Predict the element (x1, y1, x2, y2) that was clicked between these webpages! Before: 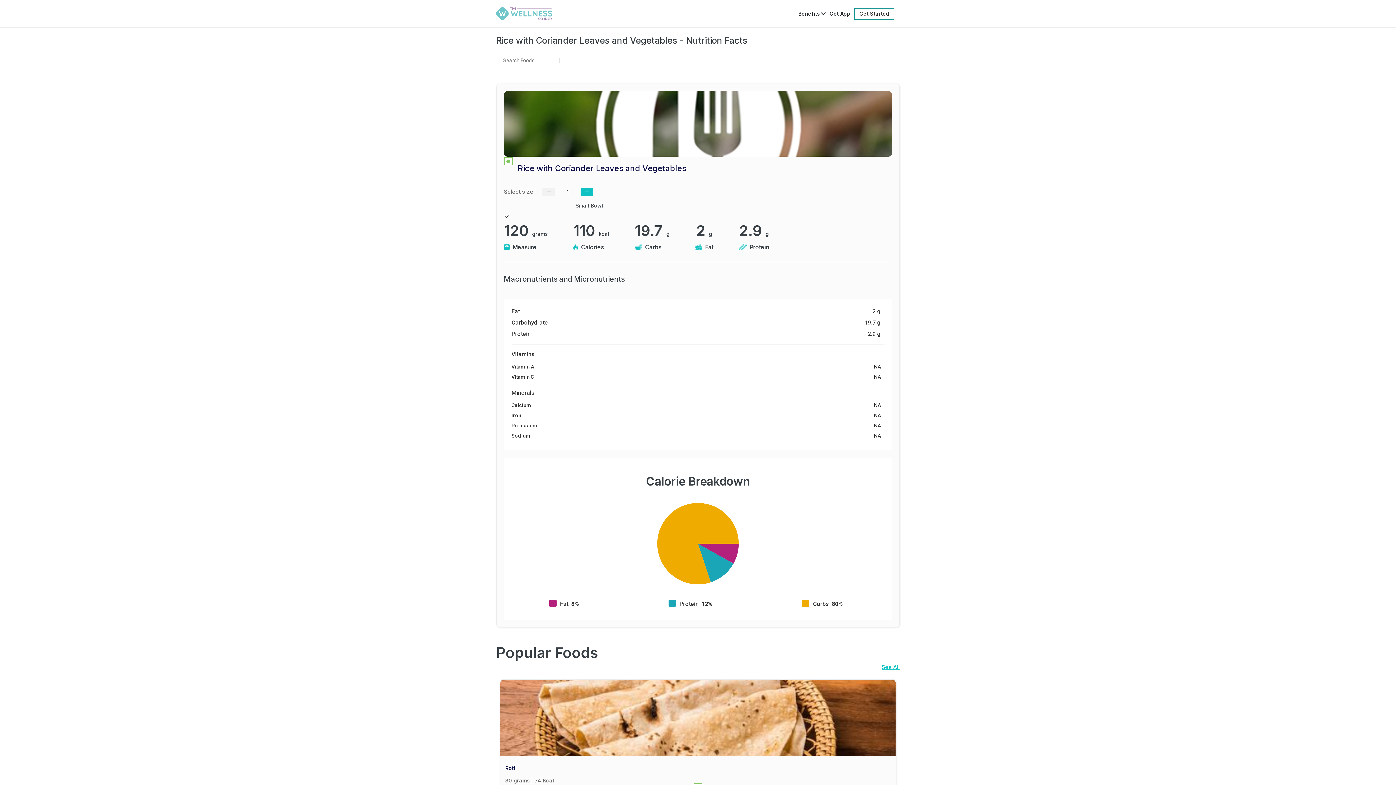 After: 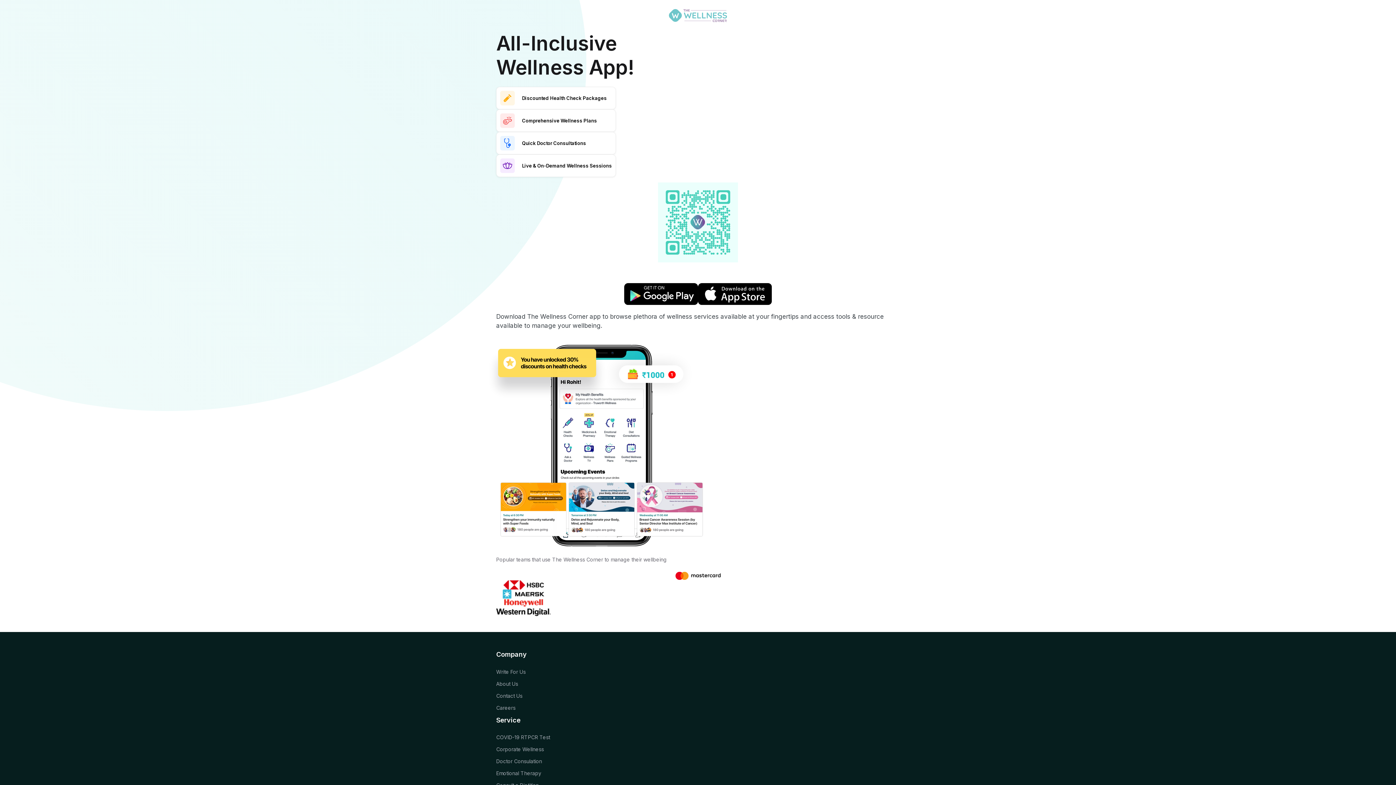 Action: label: Get App bbox: (829, 7, 854, 19)